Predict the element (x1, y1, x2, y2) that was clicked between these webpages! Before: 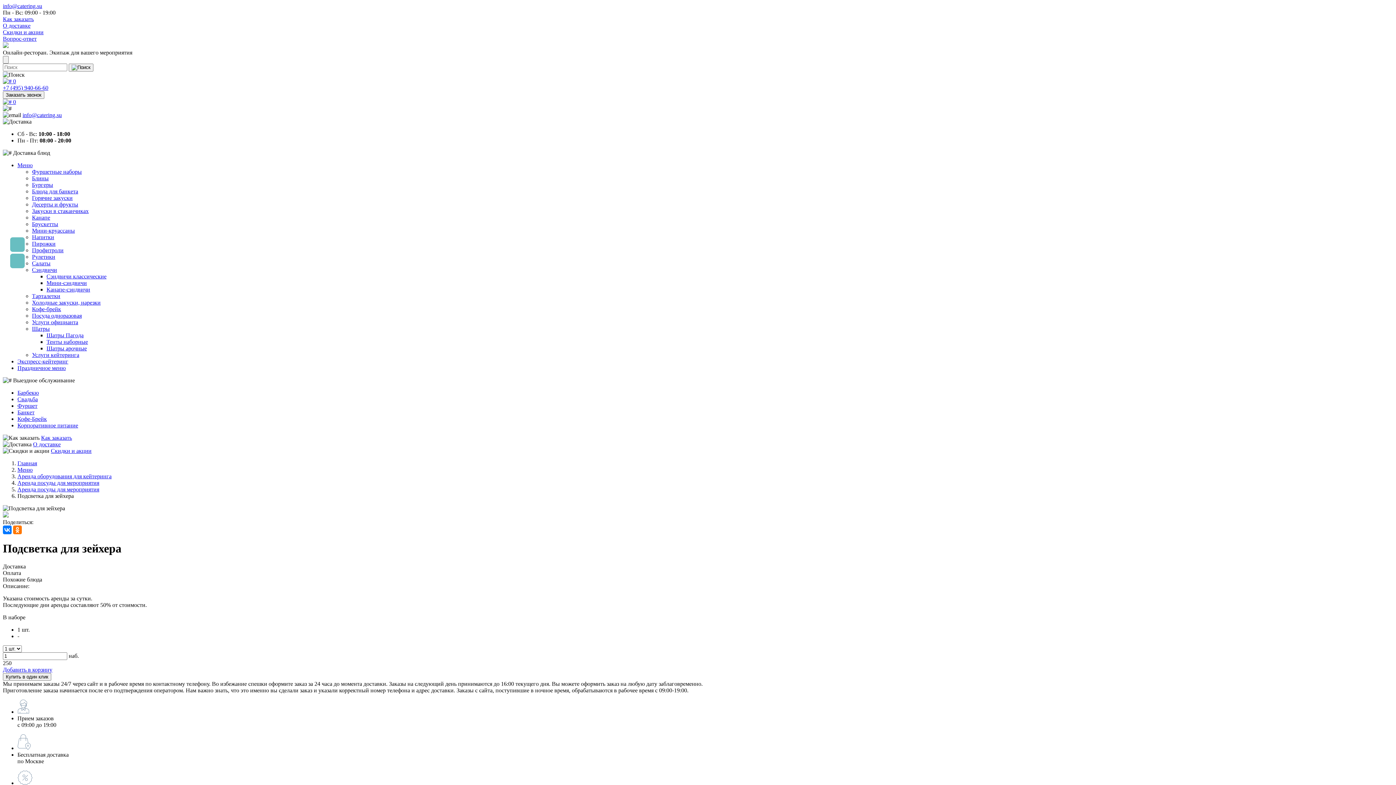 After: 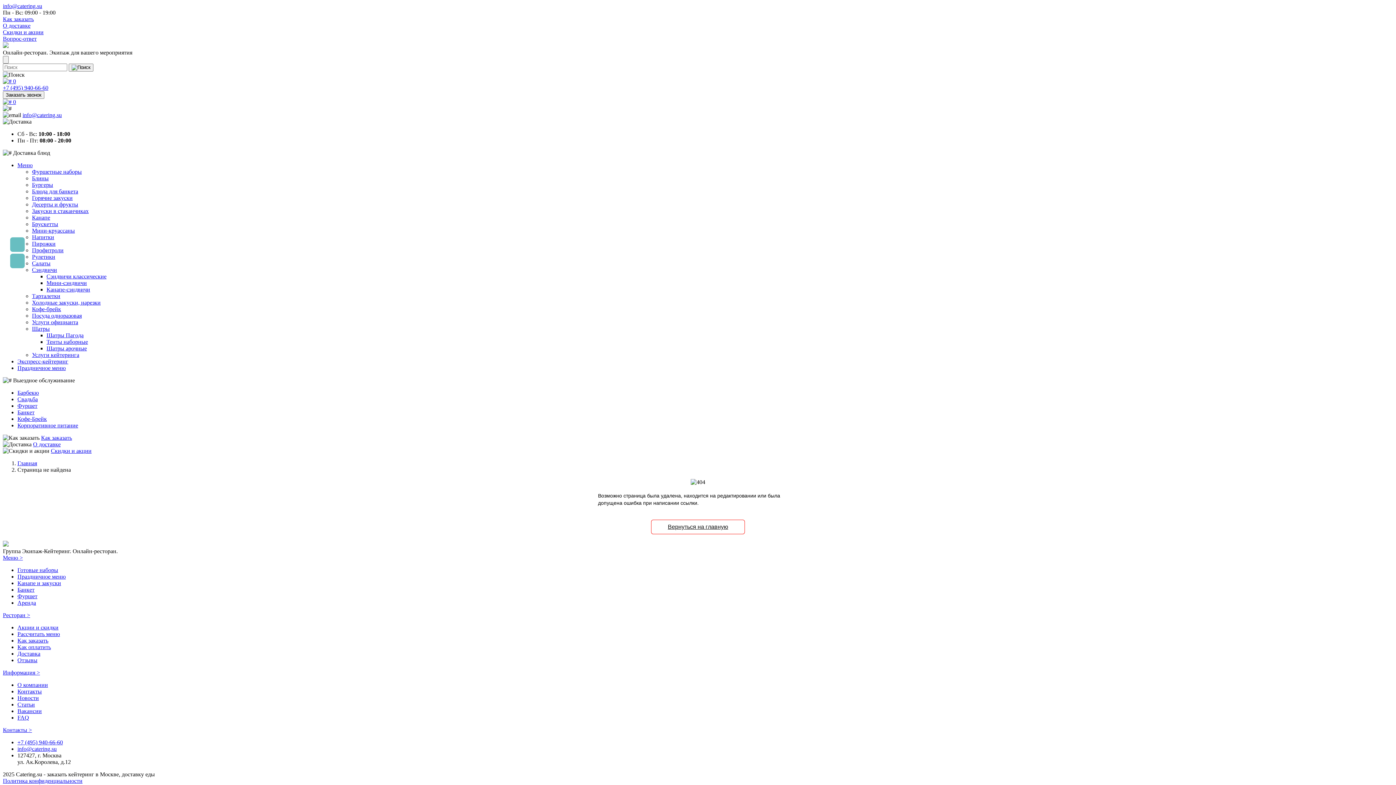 Action: label: Аренда посуды для мероприятия bbox: (17, 486, 99, 492)